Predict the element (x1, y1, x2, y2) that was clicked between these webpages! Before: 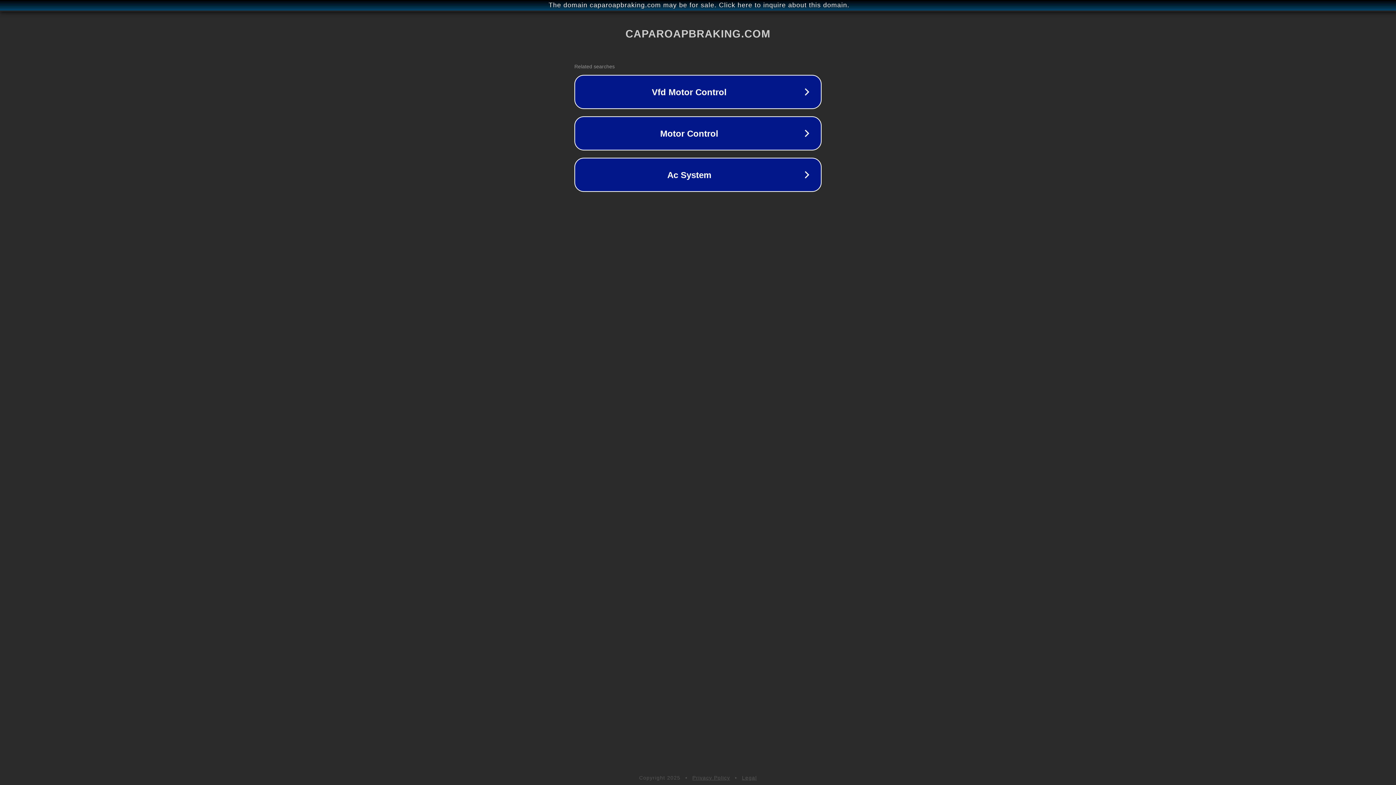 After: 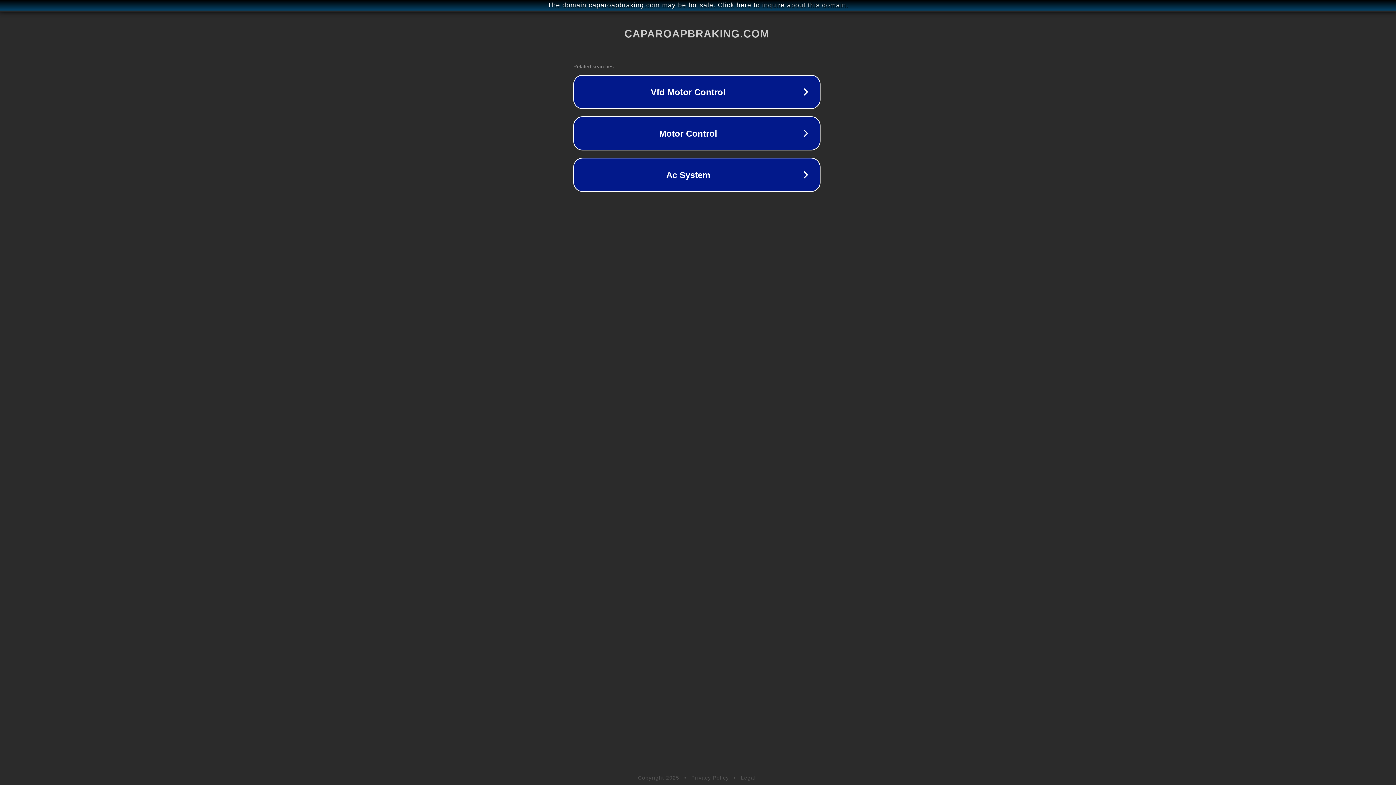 Action: label: The domain caparoapbraking.com may be for sale. Click here to inquire about this domain. bbox: (1, 1, 1397, 9)